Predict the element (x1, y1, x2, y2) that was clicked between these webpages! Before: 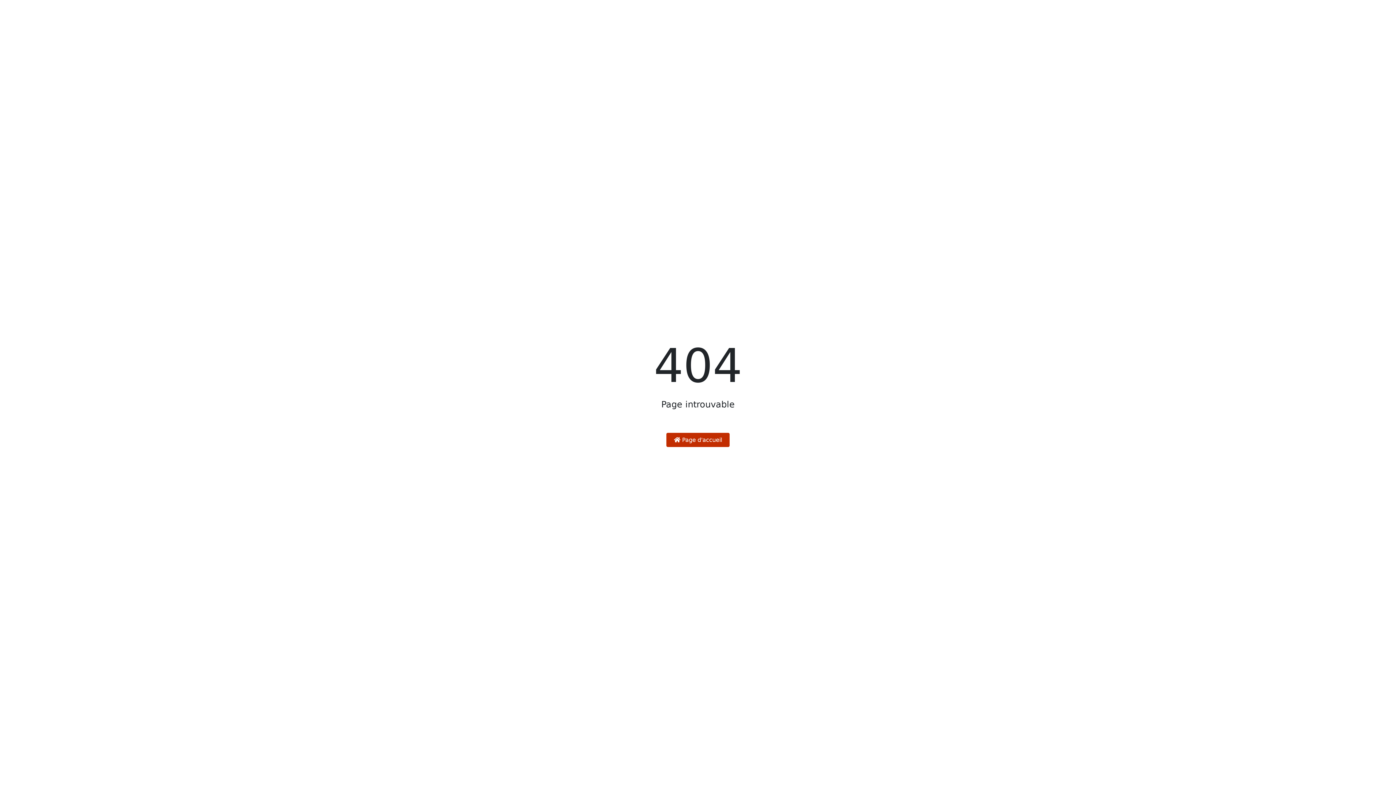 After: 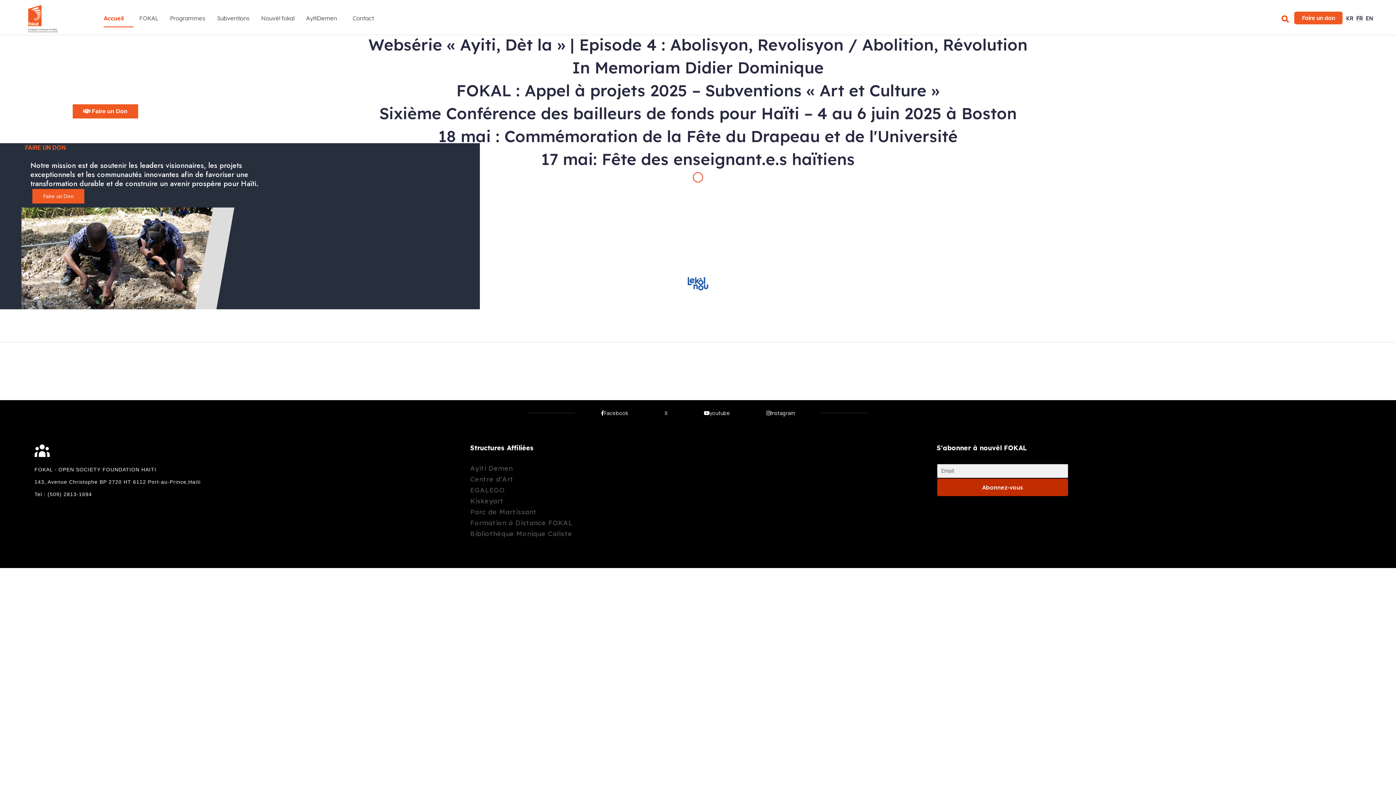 Action: label:  Page d'accueil bbox: (666, 433, 729, 447)